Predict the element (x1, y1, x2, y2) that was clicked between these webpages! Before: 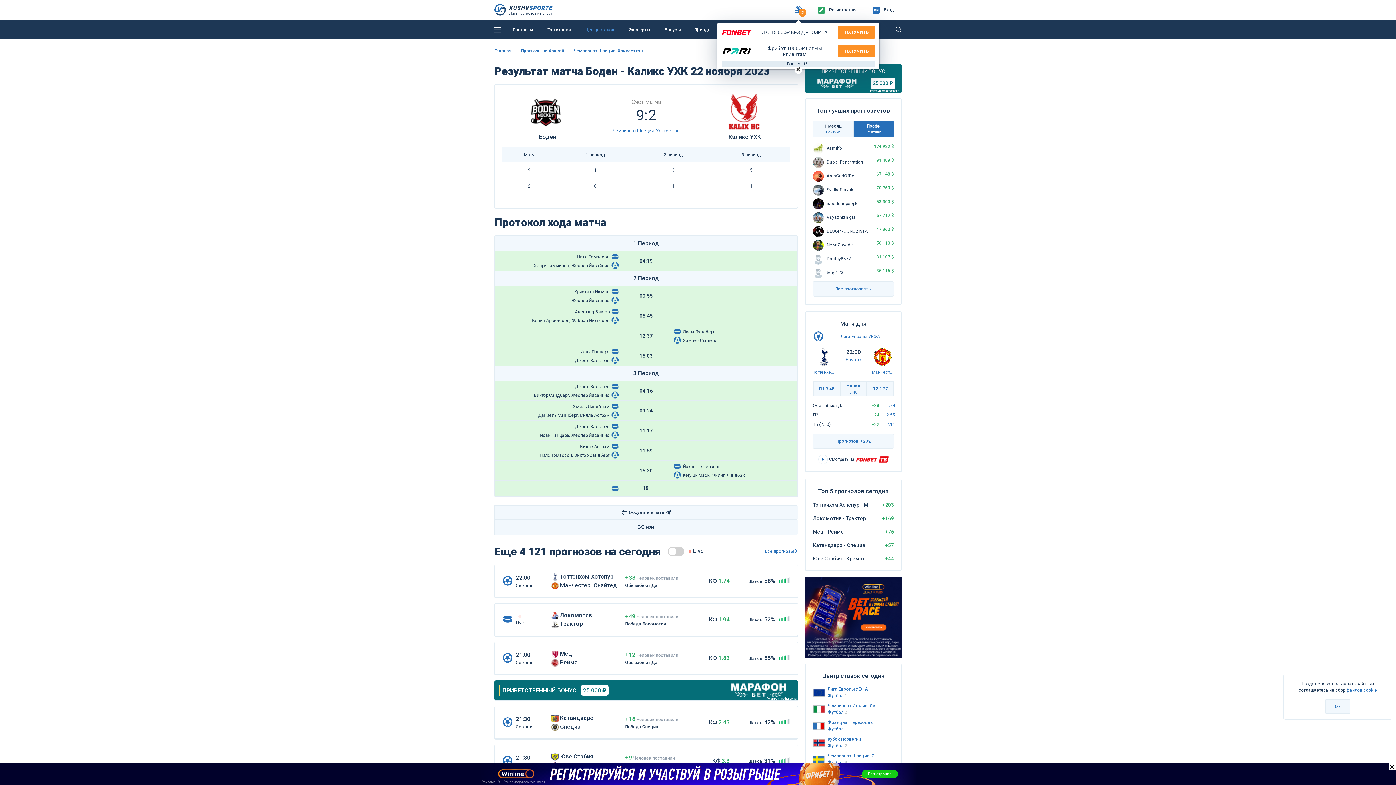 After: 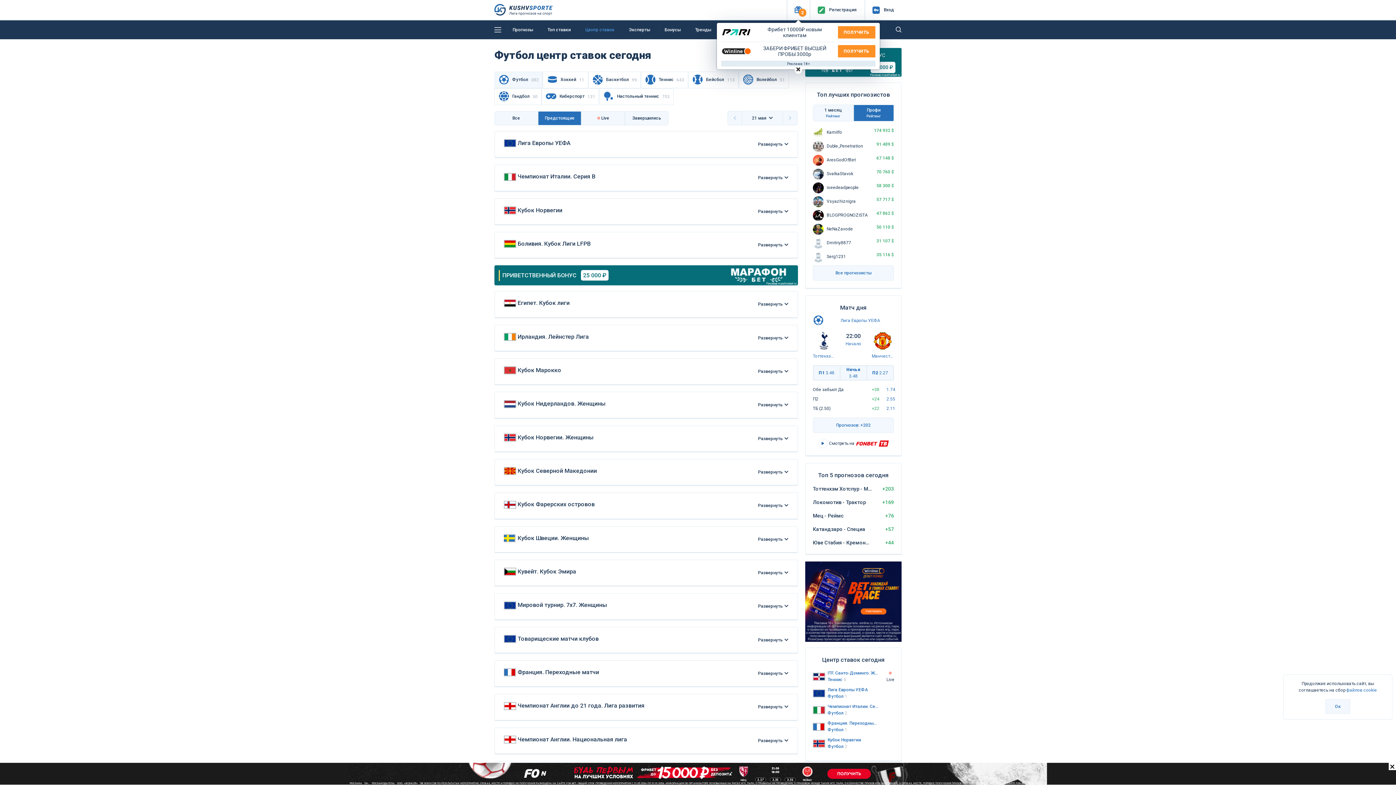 Action: bbox: (827, 726, 879, 732) label: Футбол 1